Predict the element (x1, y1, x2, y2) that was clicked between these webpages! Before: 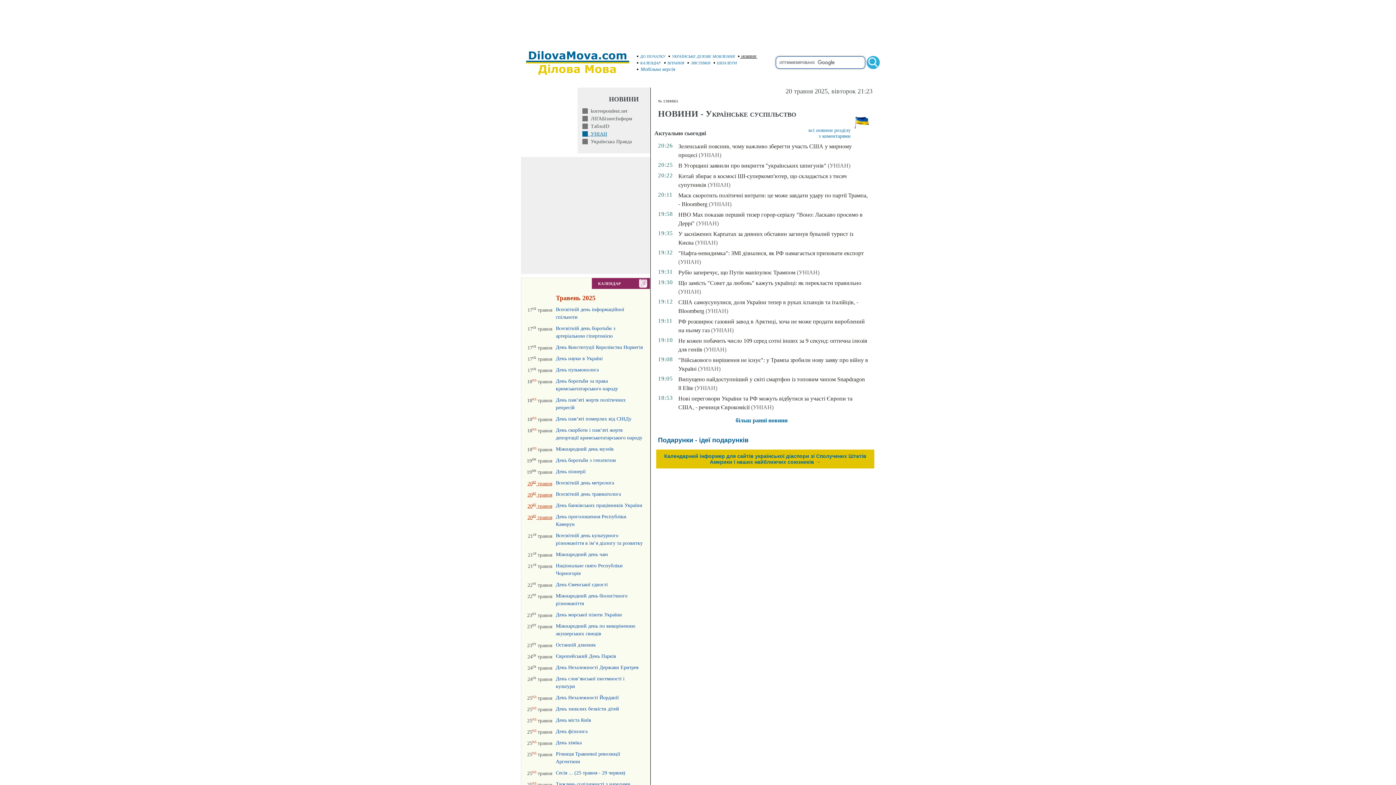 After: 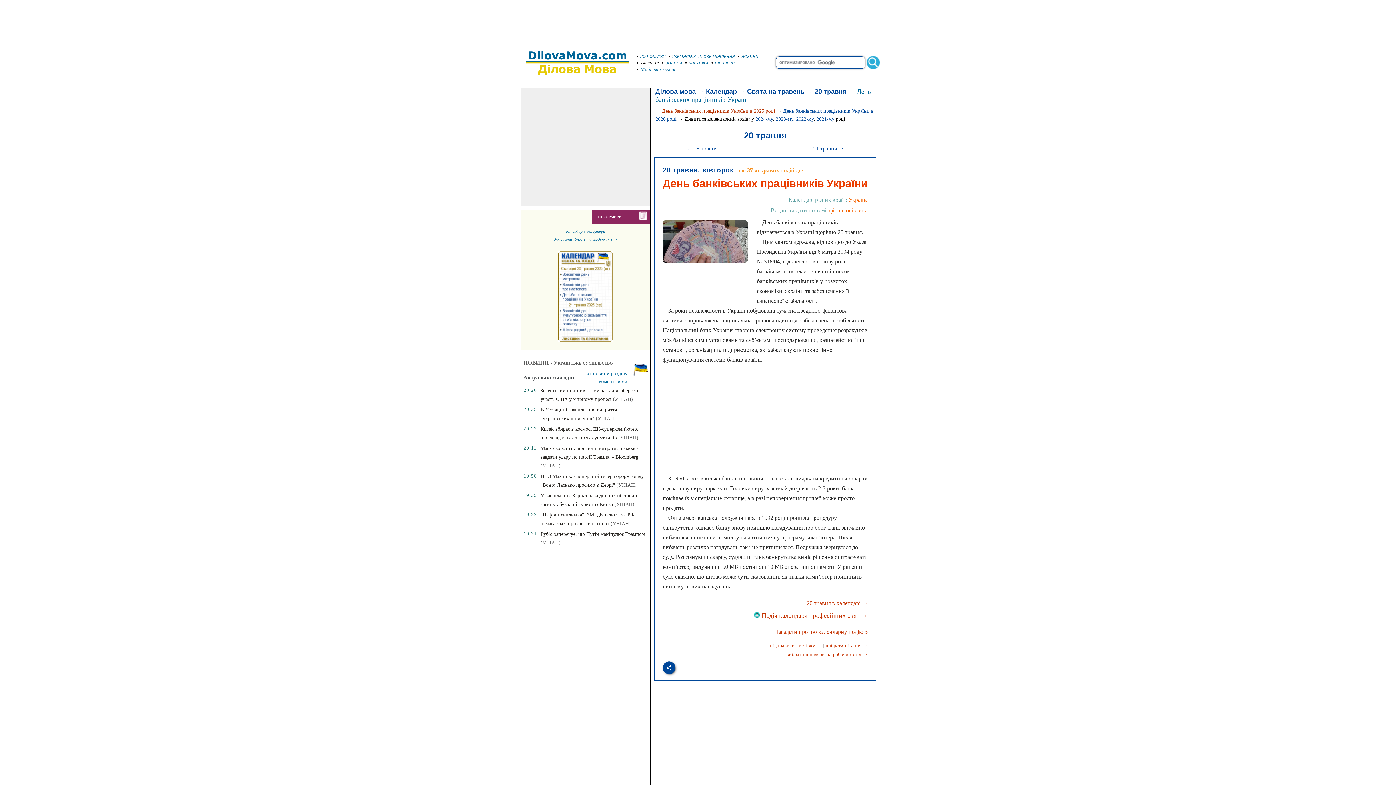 Action: bbox: (556, 502, 642, 508) label: День банківських працівників України